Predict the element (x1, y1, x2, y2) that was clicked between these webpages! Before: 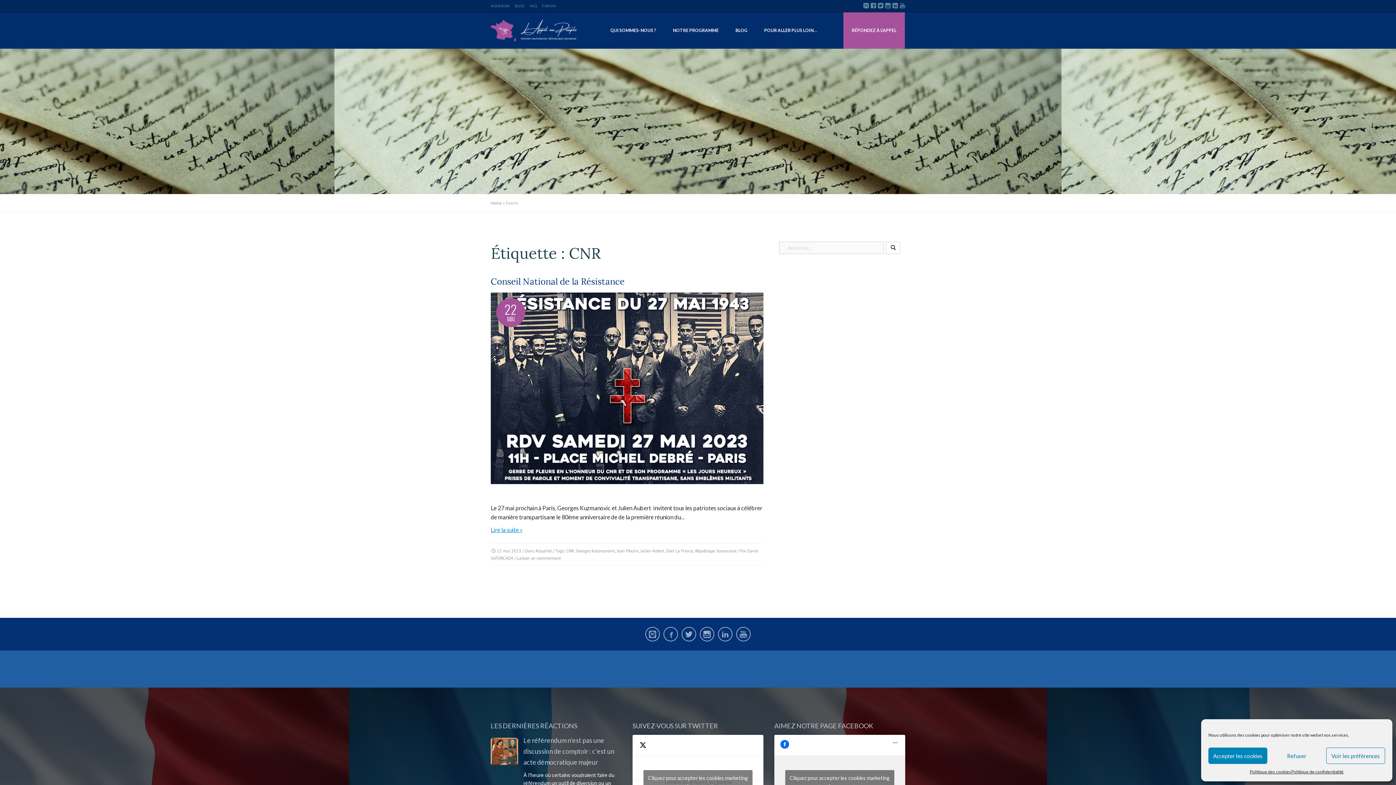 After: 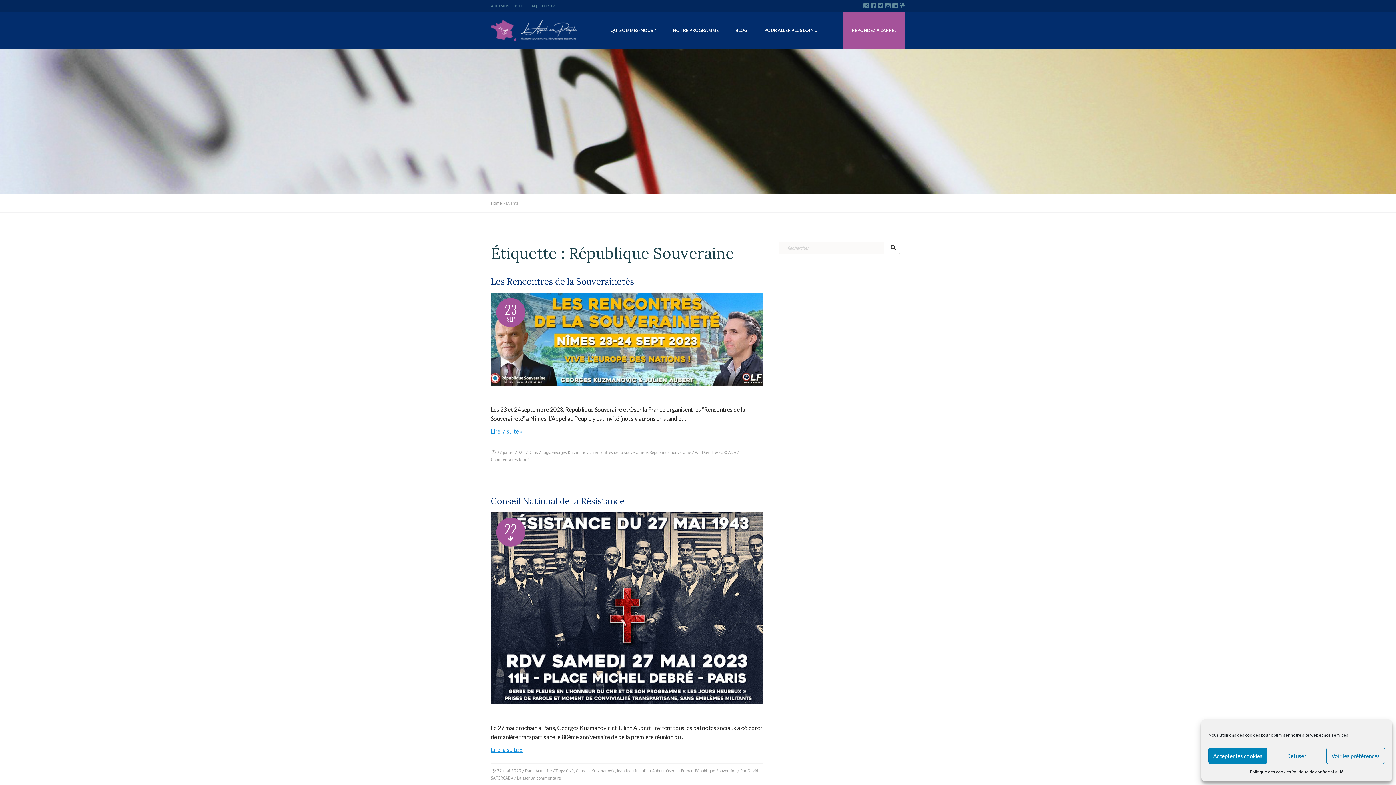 Action: label: République Souveraine bbox: (695, 548, 736, 553)